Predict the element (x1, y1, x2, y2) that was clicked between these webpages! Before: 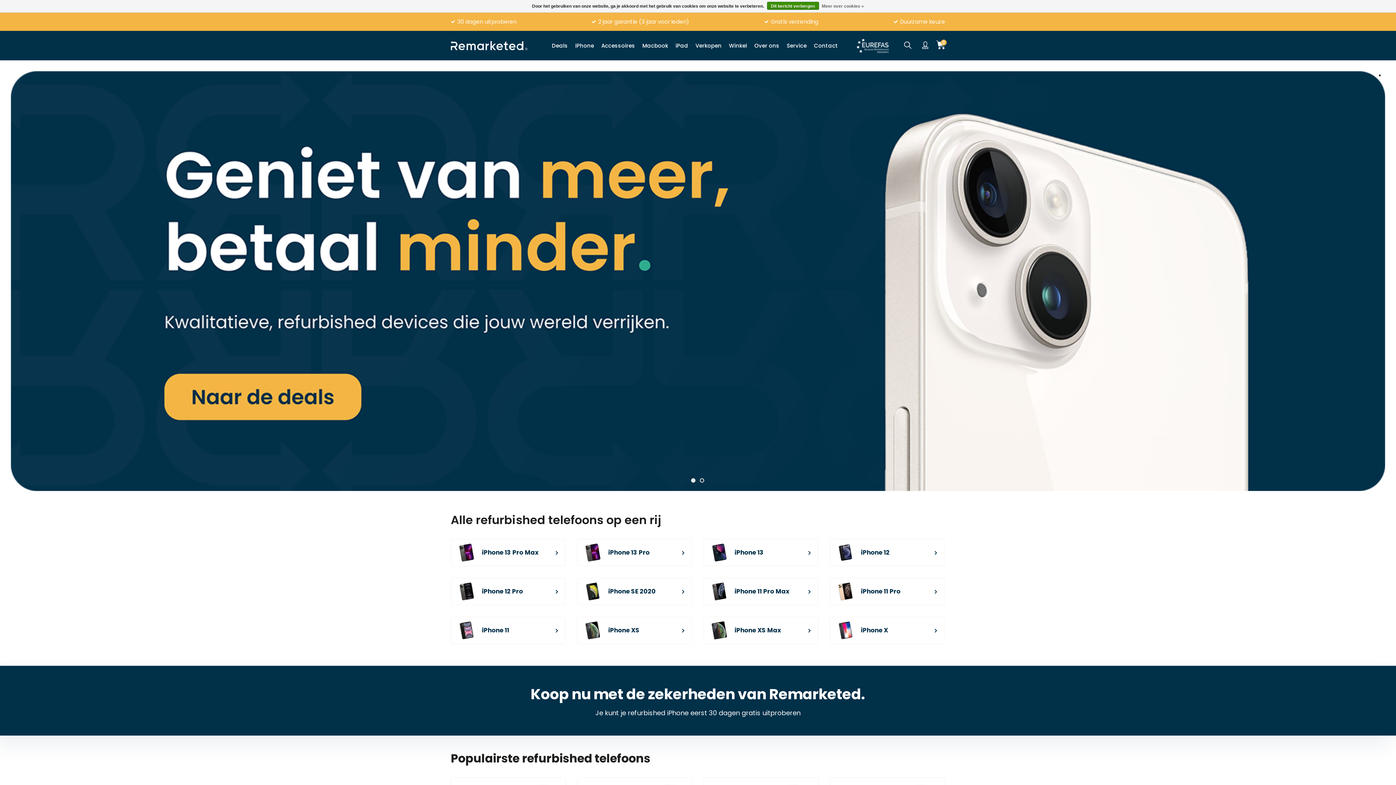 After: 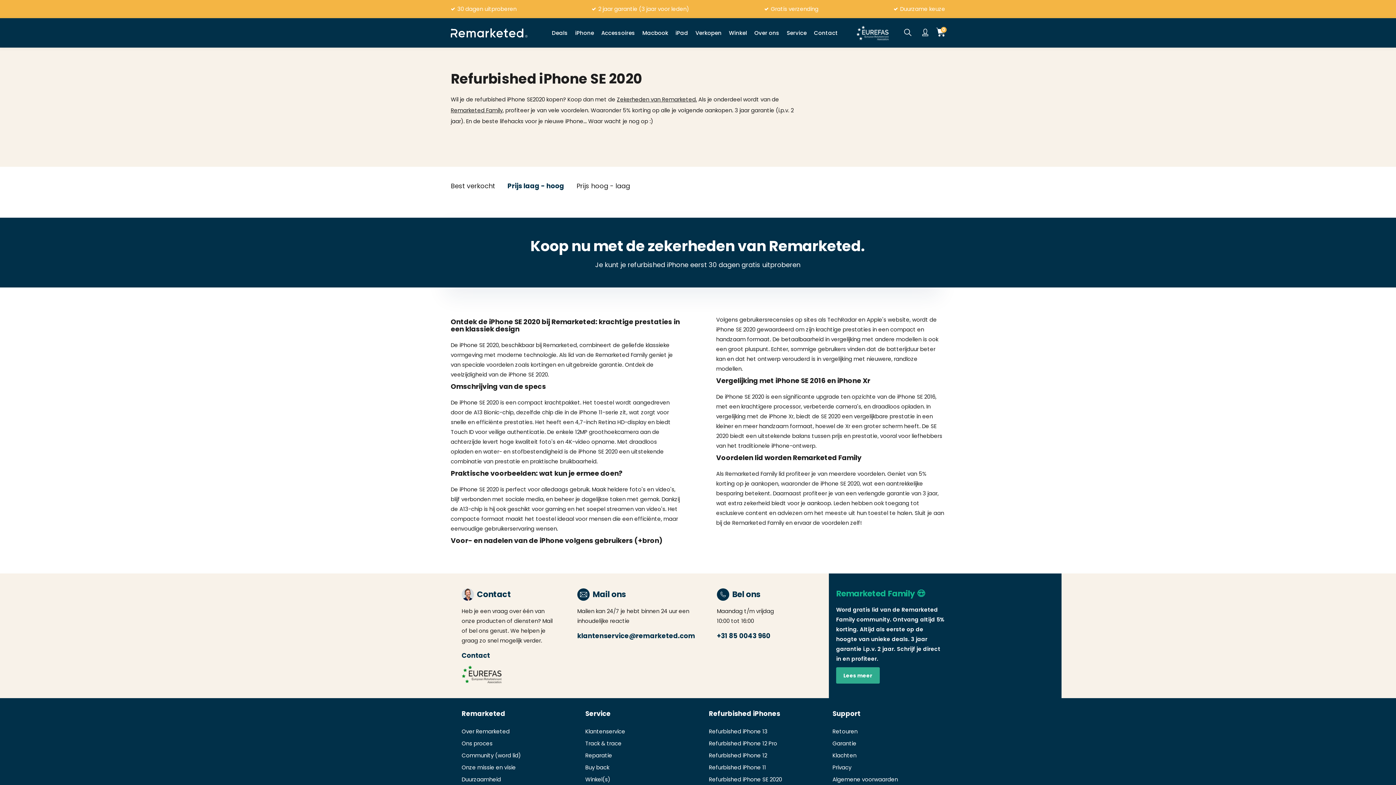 Action: bbox: (577, 578, 692, 605) label: iPhone SE 2020